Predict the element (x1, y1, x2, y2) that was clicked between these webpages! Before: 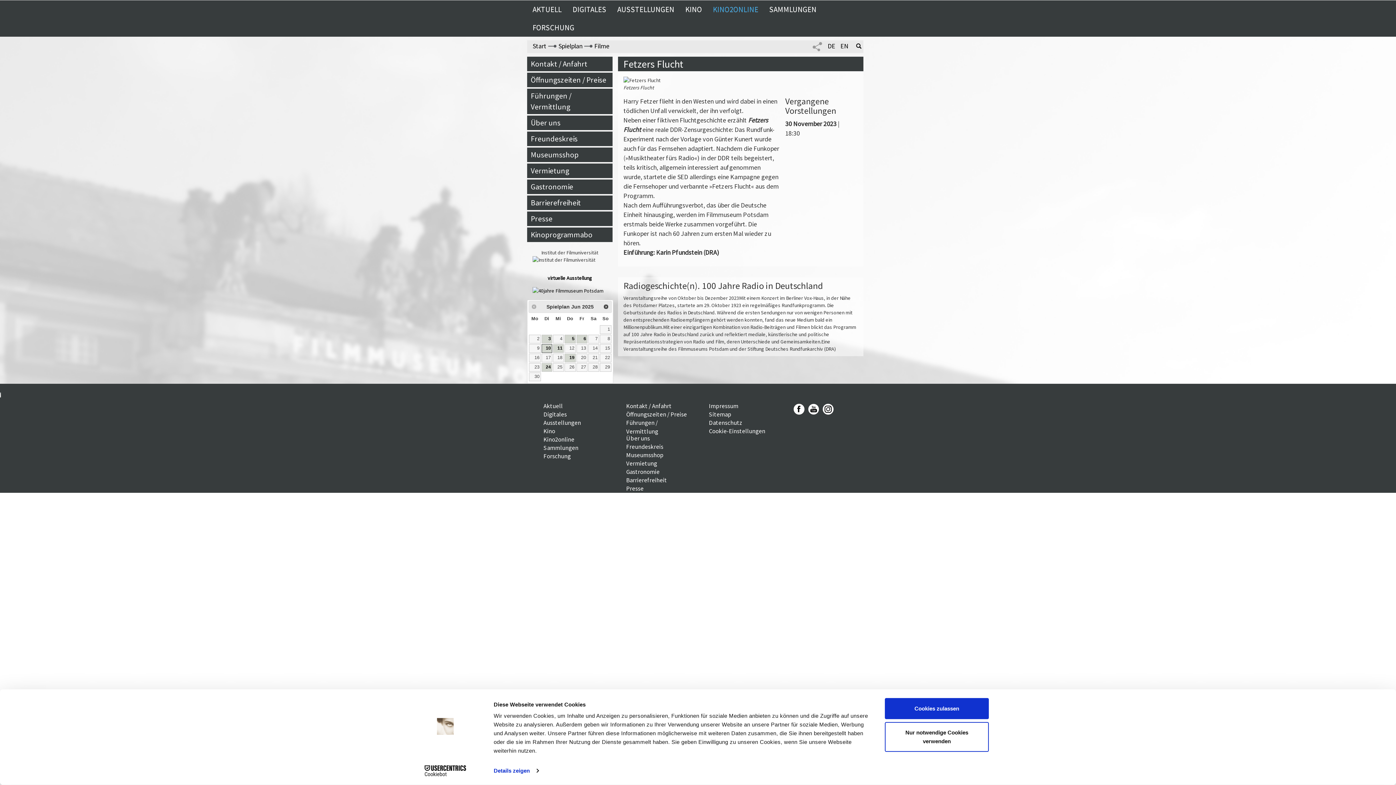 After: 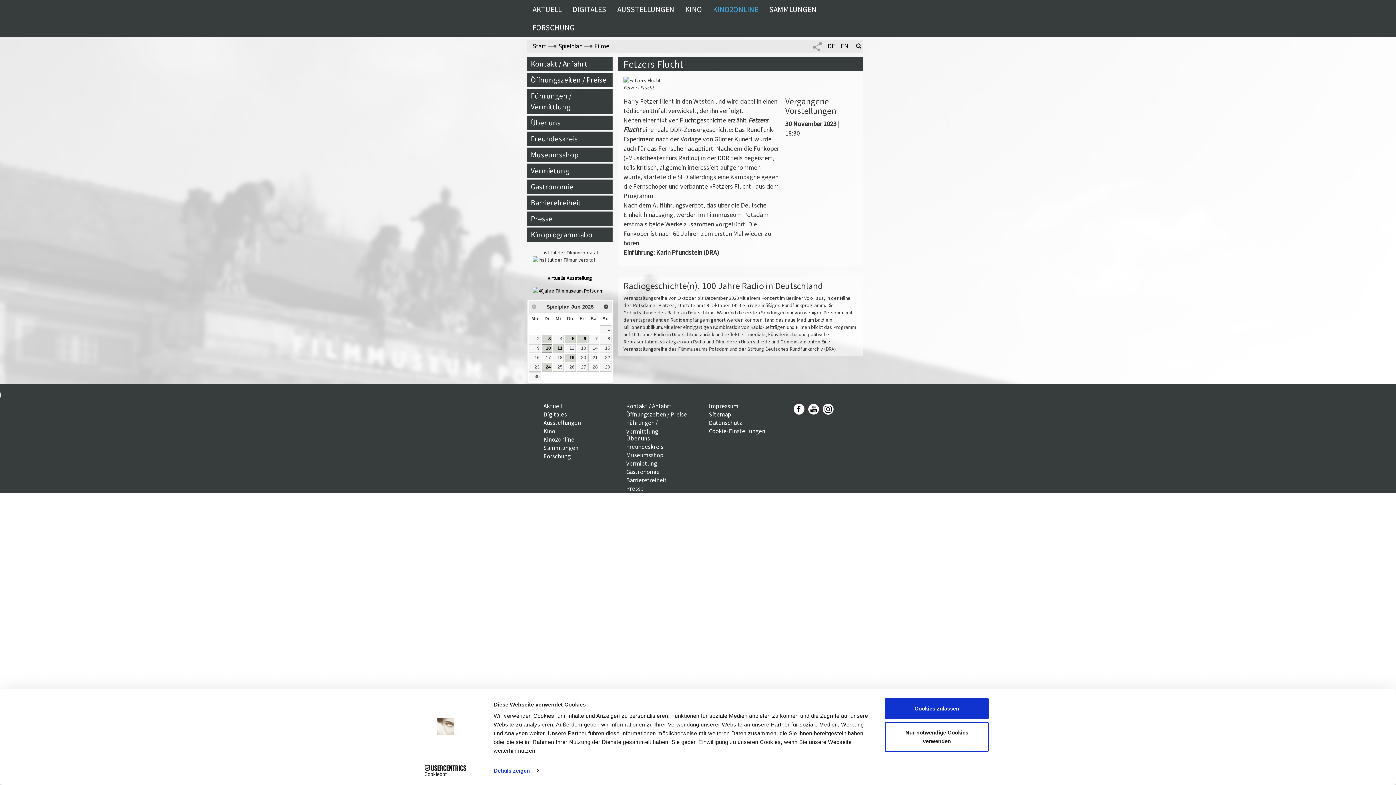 Action: bbox: (827, 41, 835, 50) label: DE